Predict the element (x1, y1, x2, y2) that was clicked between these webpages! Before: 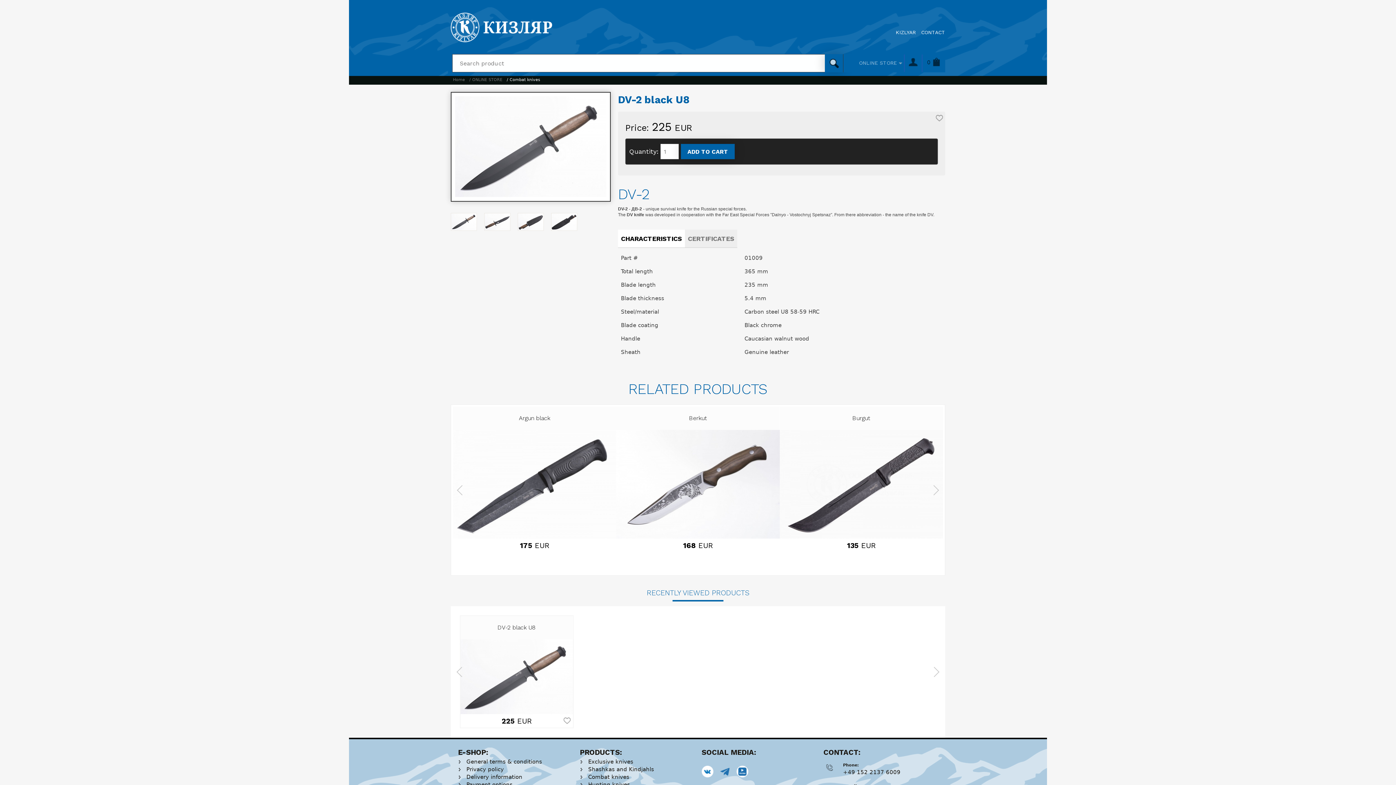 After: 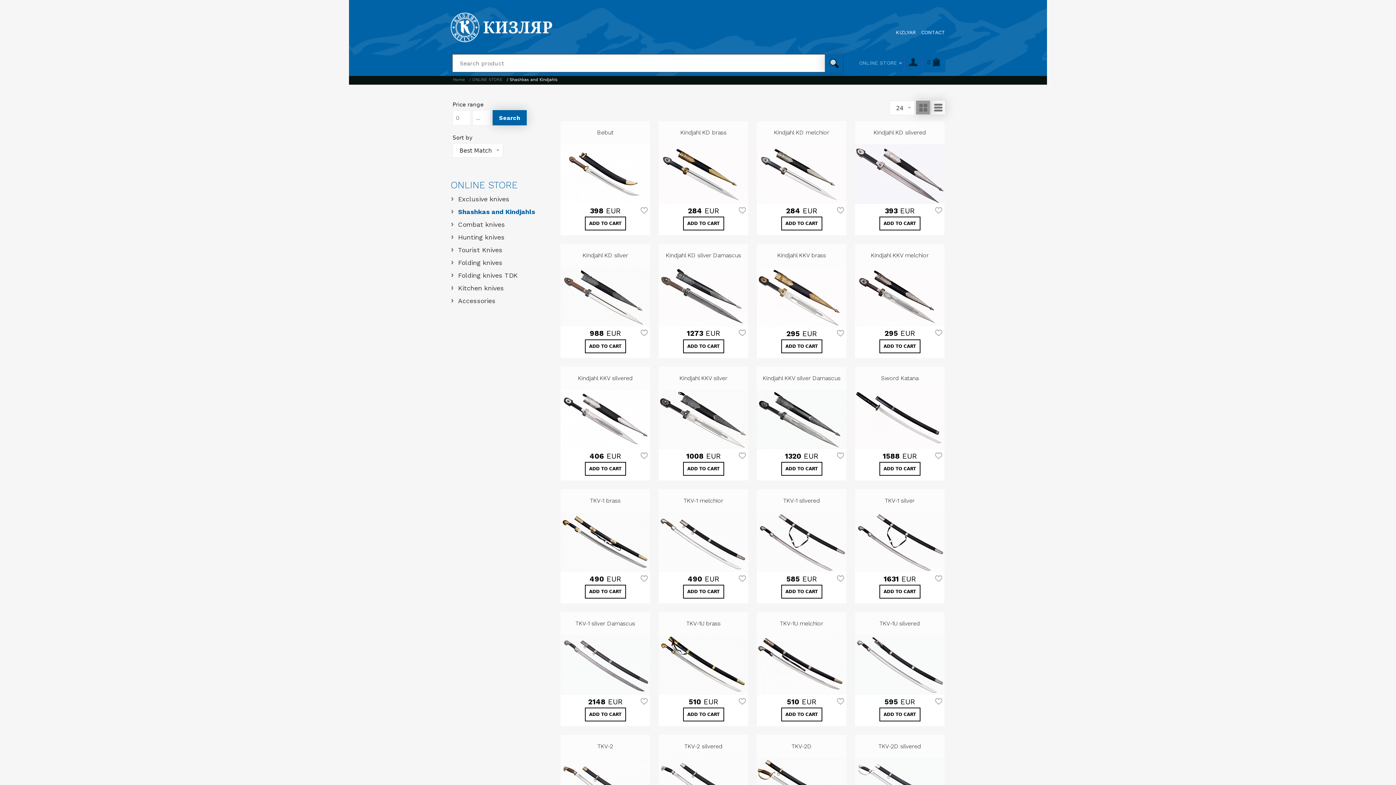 Action: label: Shashkas and Kindjahls bbox: (588, 766, 654, 772)